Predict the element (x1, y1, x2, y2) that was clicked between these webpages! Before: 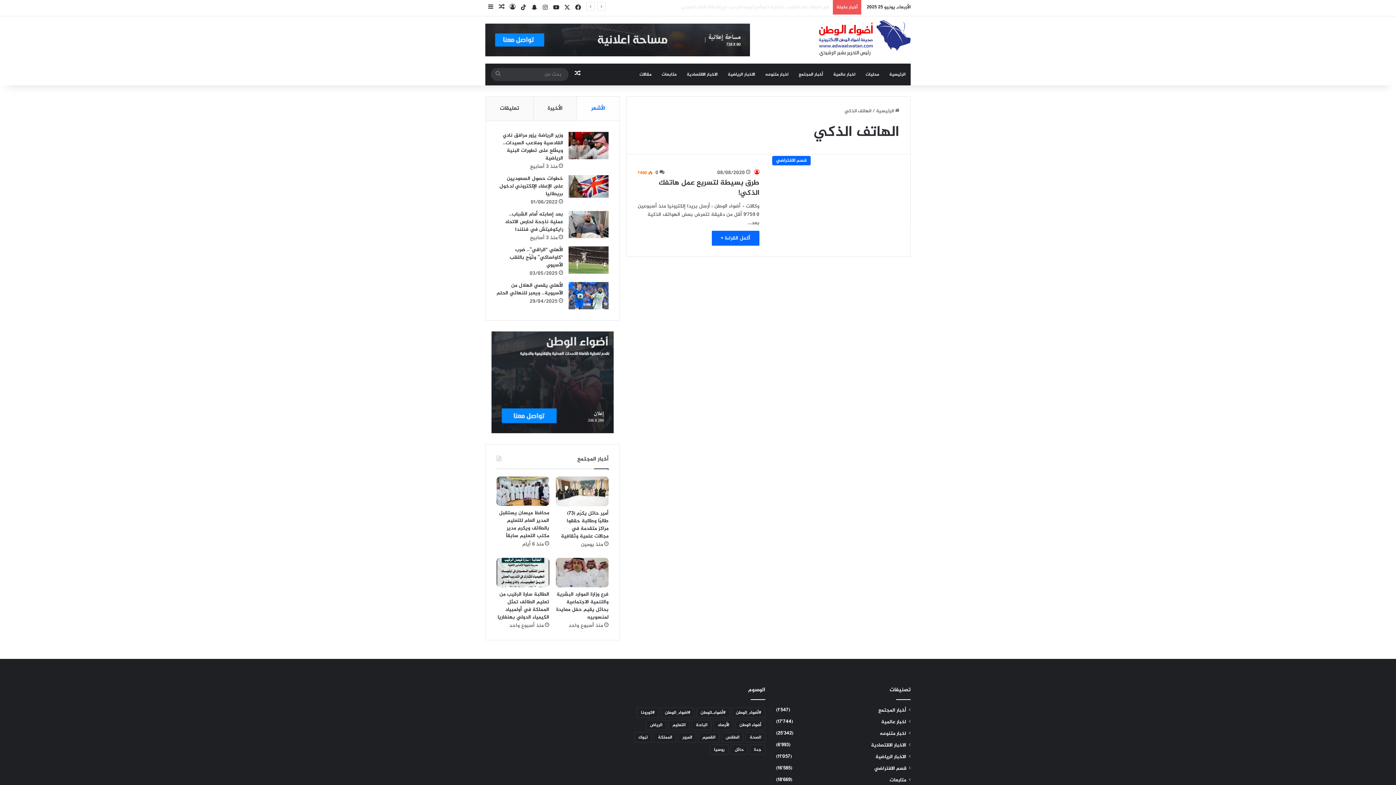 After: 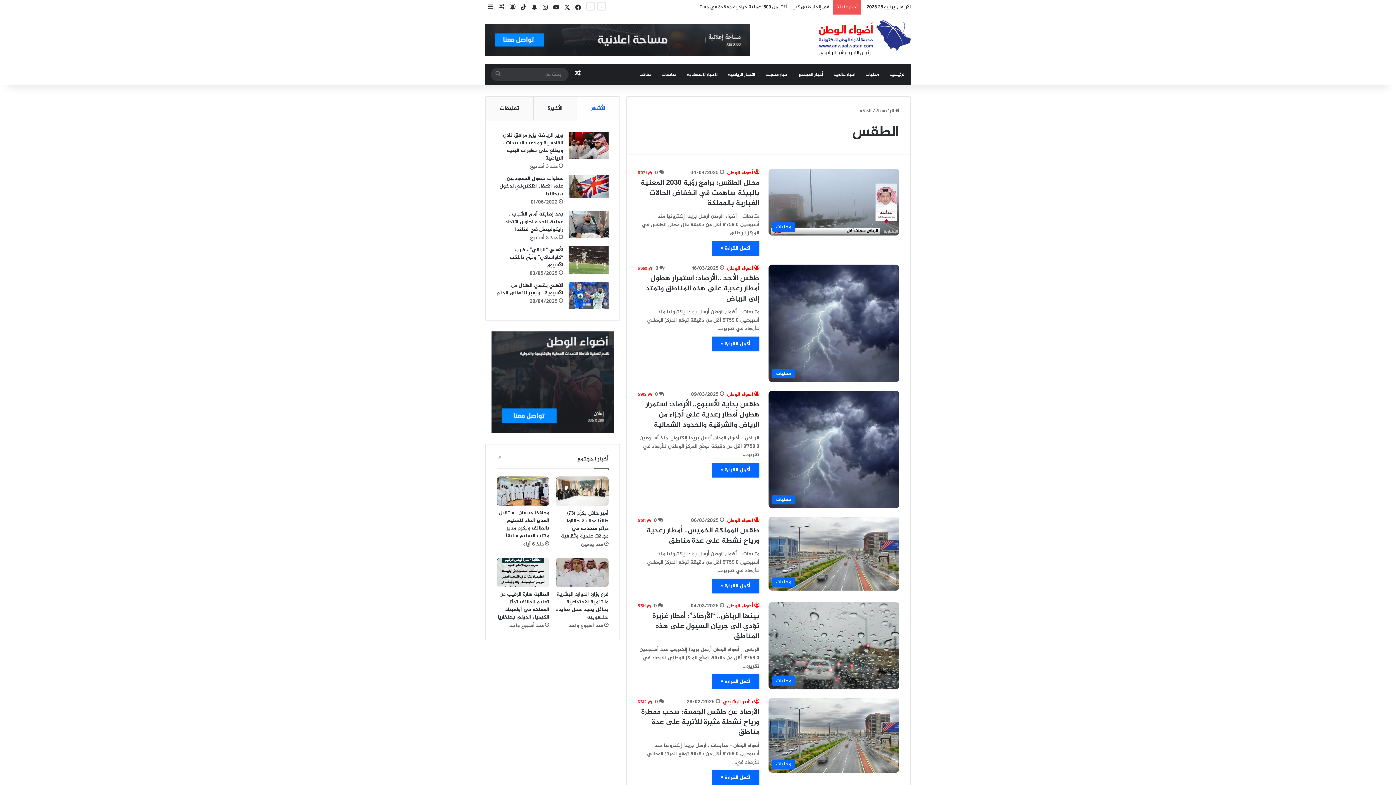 Action: bbox: (721, 732, 743, 743) label: الطقس (1٬531 عنصر)